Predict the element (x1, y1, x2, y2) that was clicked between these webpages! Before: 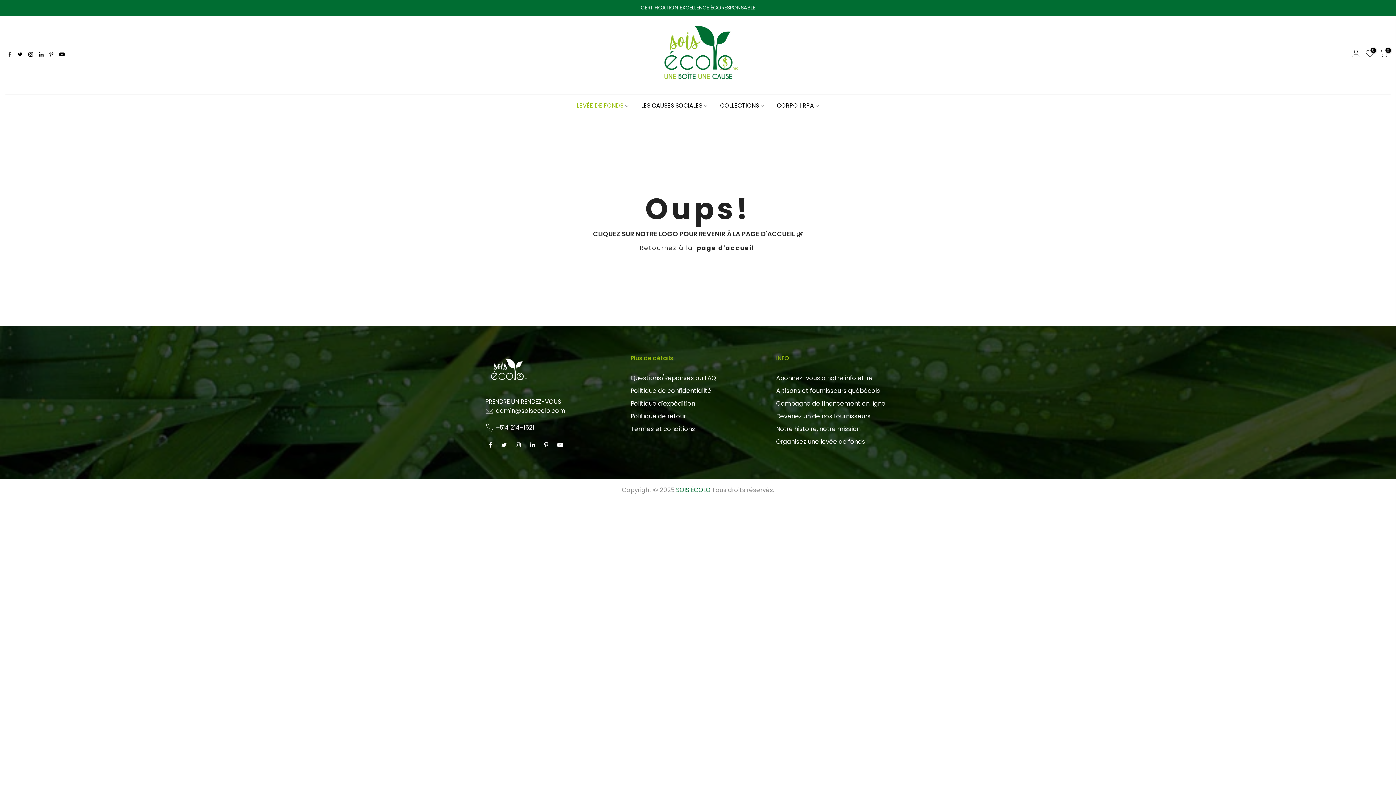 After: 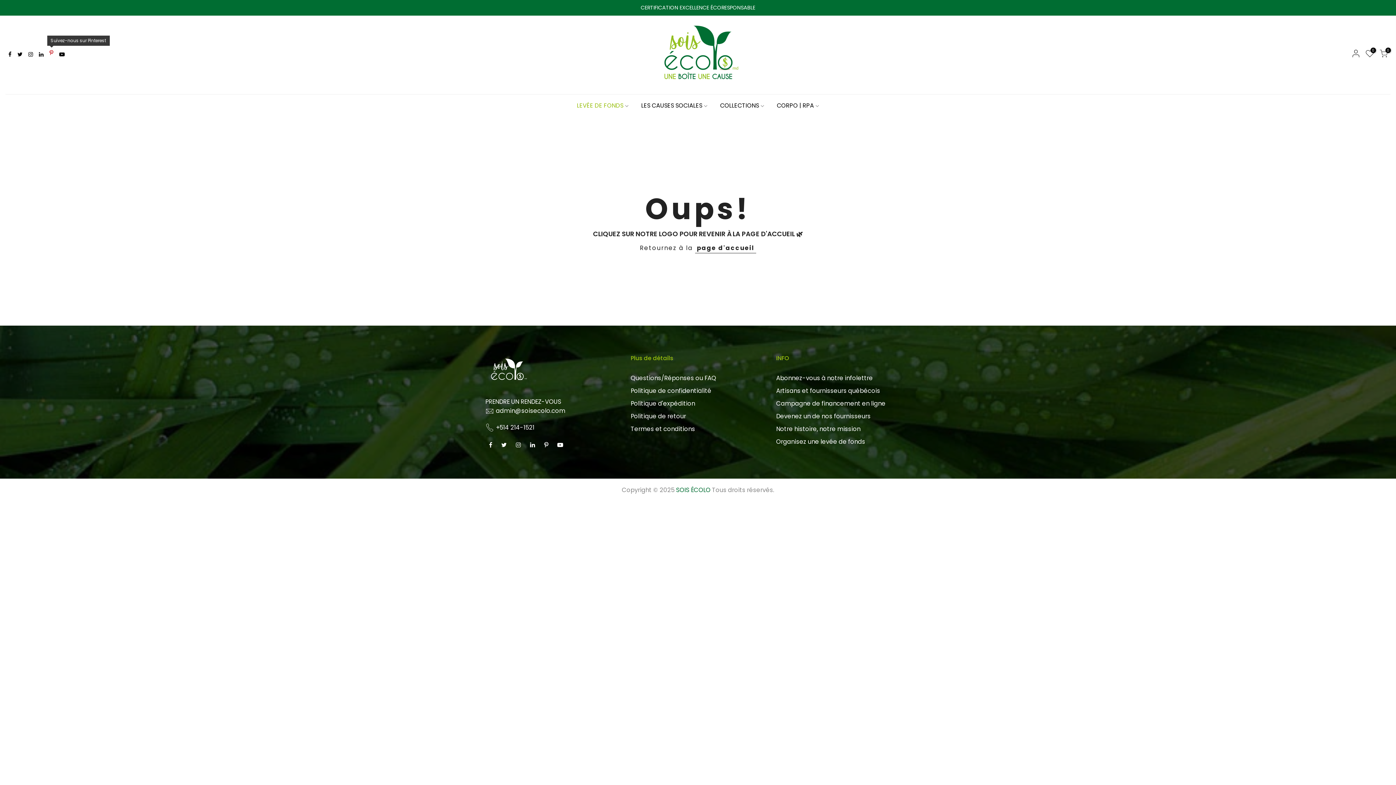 Action: bbox: (49, 50, 53, 59)